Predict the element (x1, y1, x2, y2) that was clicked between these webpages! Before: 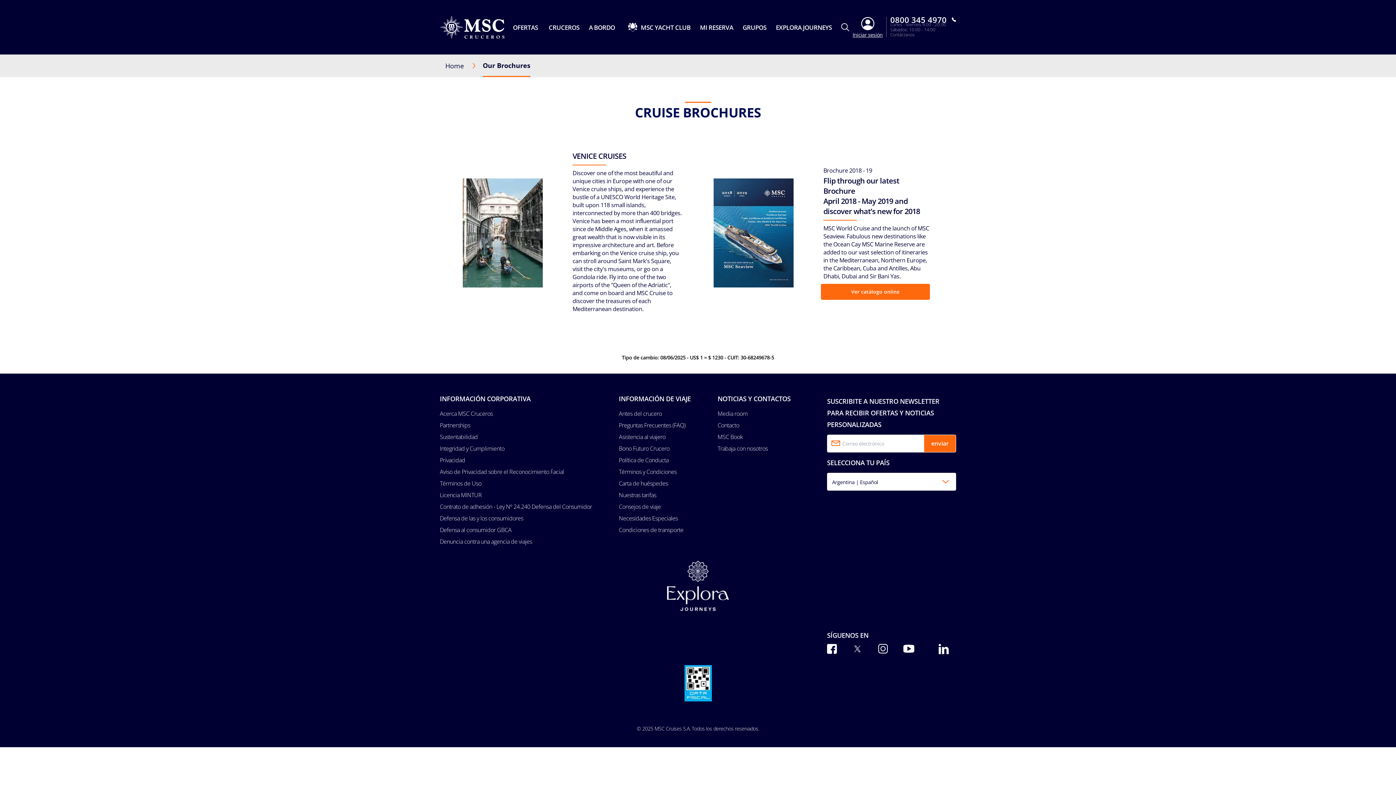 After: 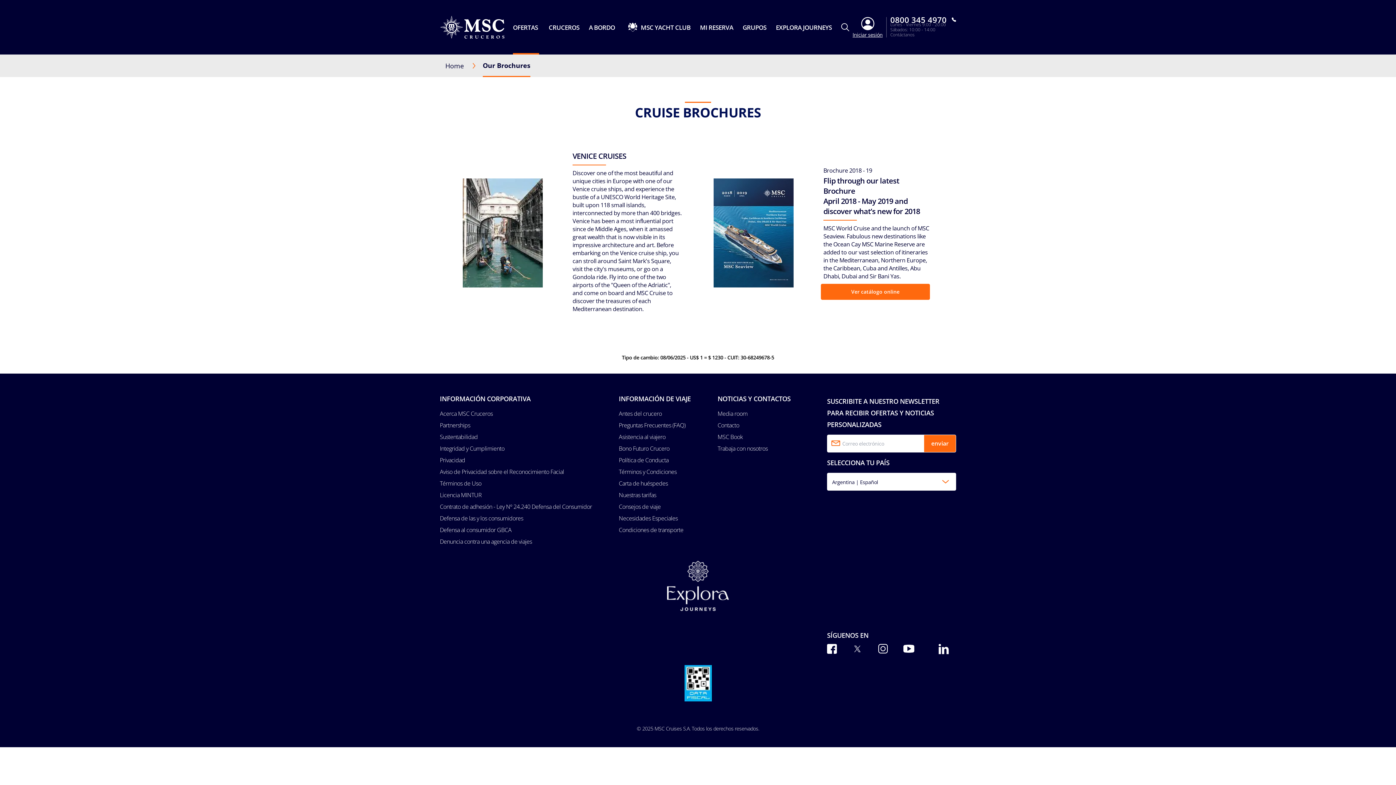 Action: bbox: (513, 23, 539, 31) label: OFERTAS 